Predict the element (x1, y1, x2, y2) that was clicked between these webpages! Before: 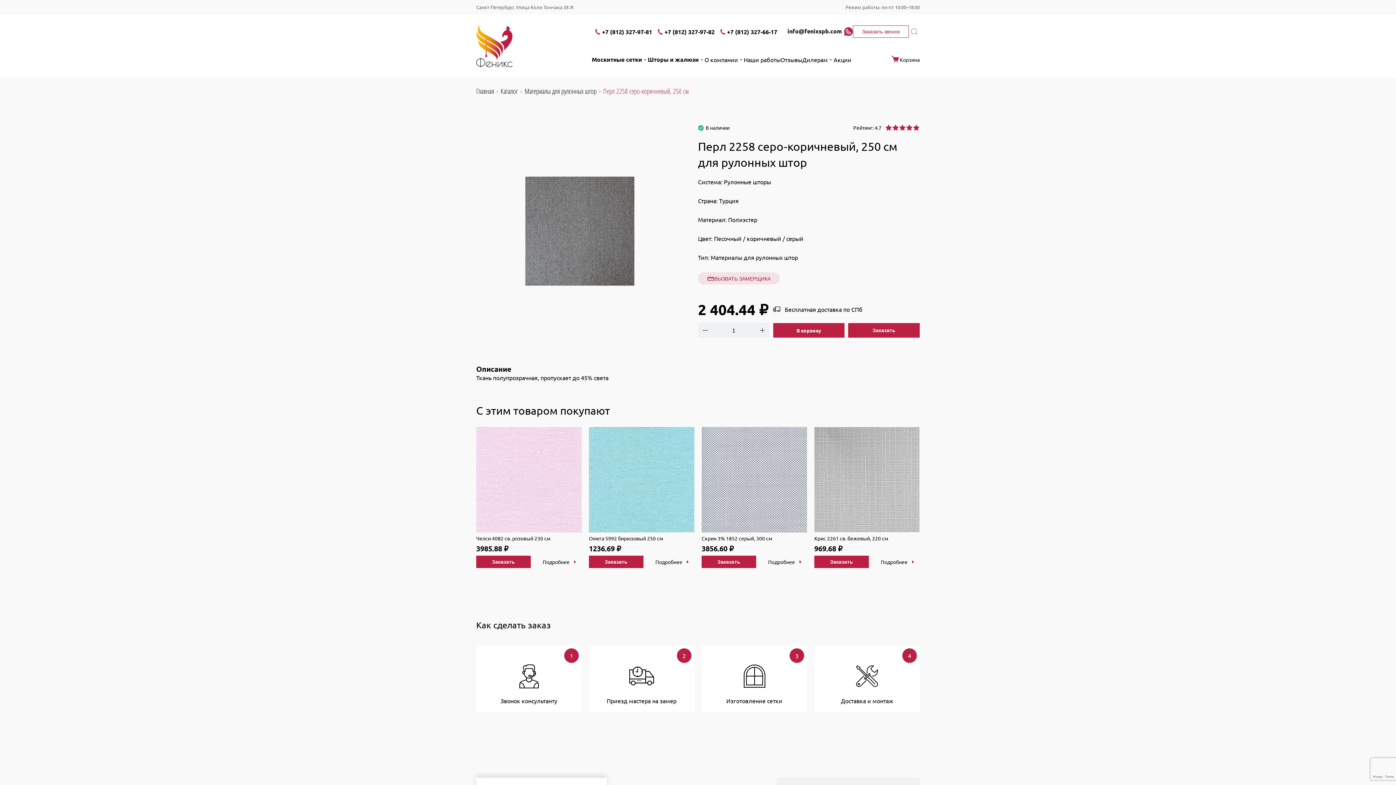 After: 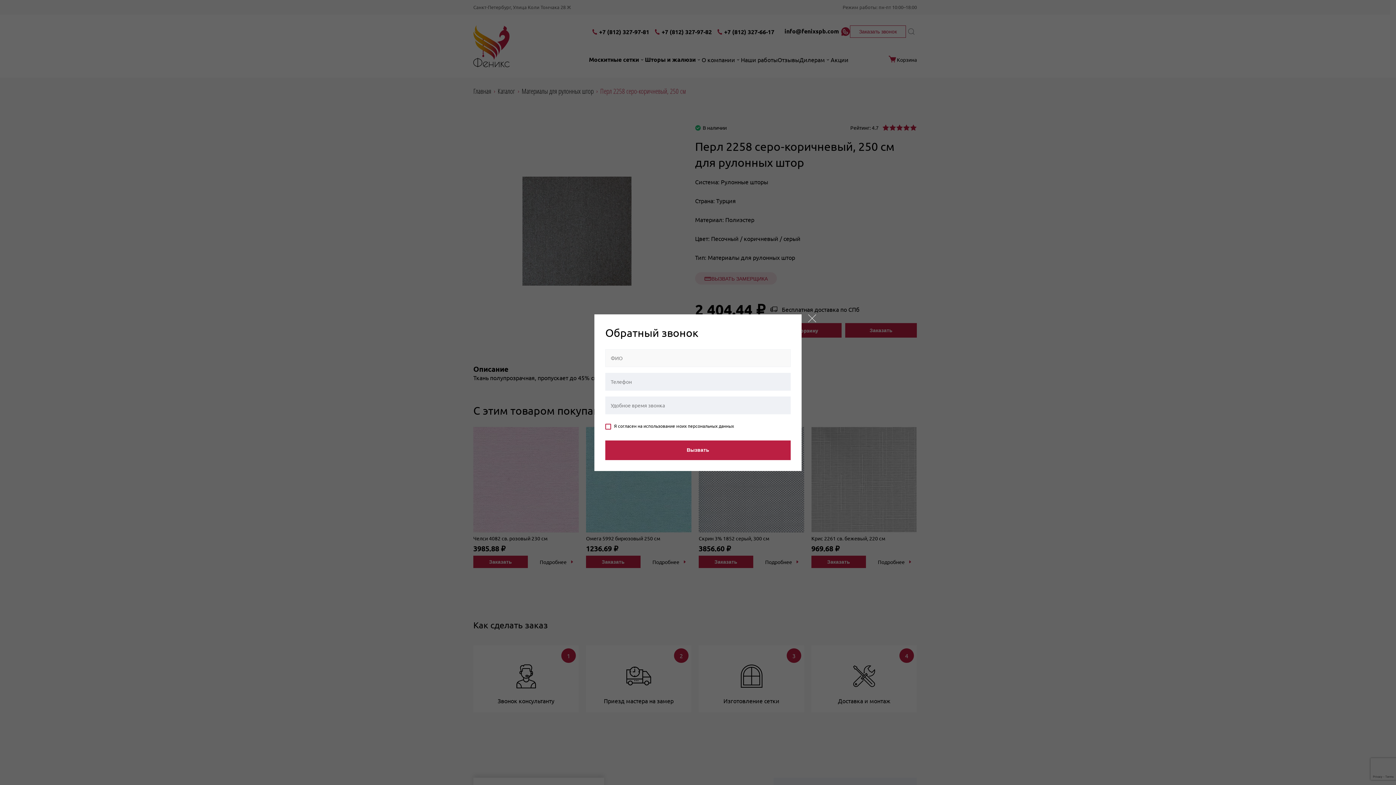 Action: label: Заказать звонок bbox: (853, 25, 909, 37)